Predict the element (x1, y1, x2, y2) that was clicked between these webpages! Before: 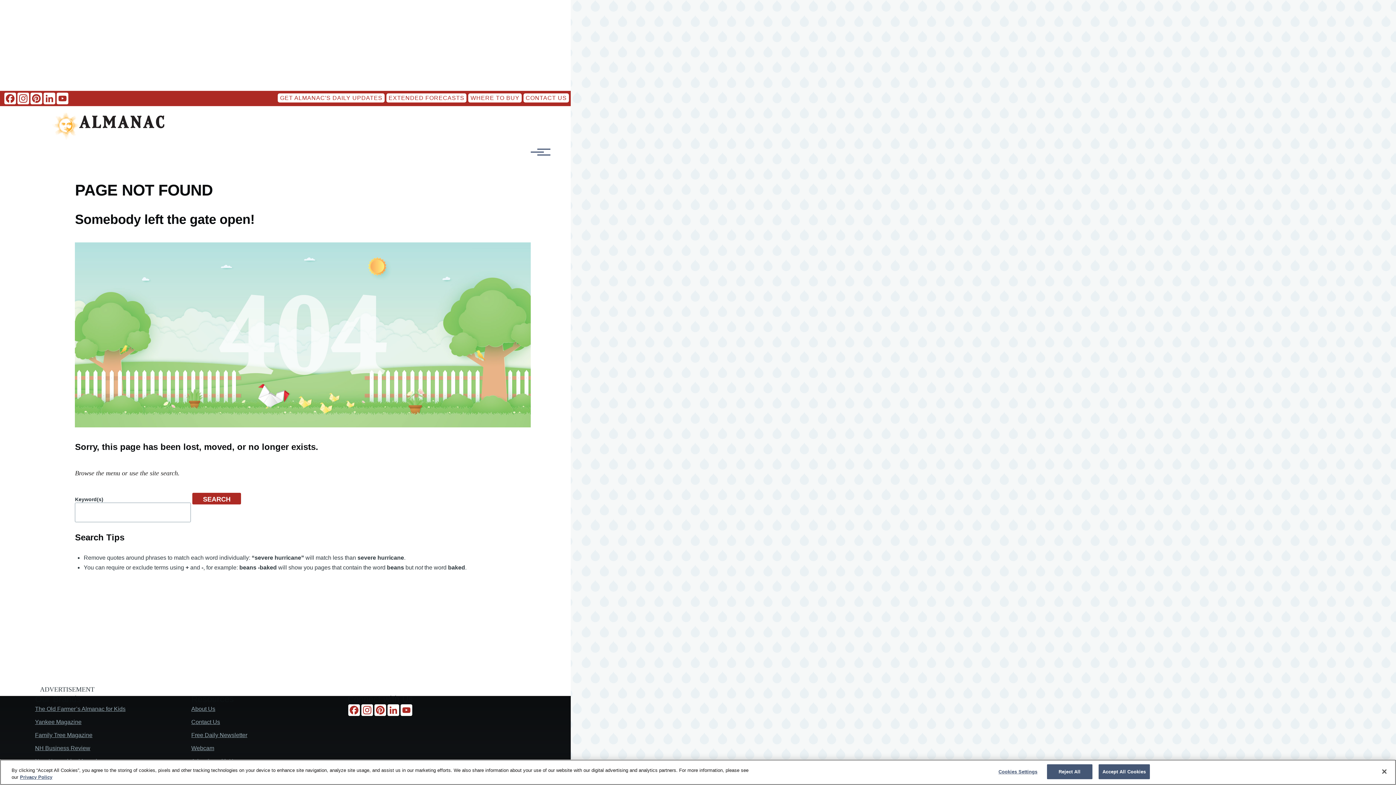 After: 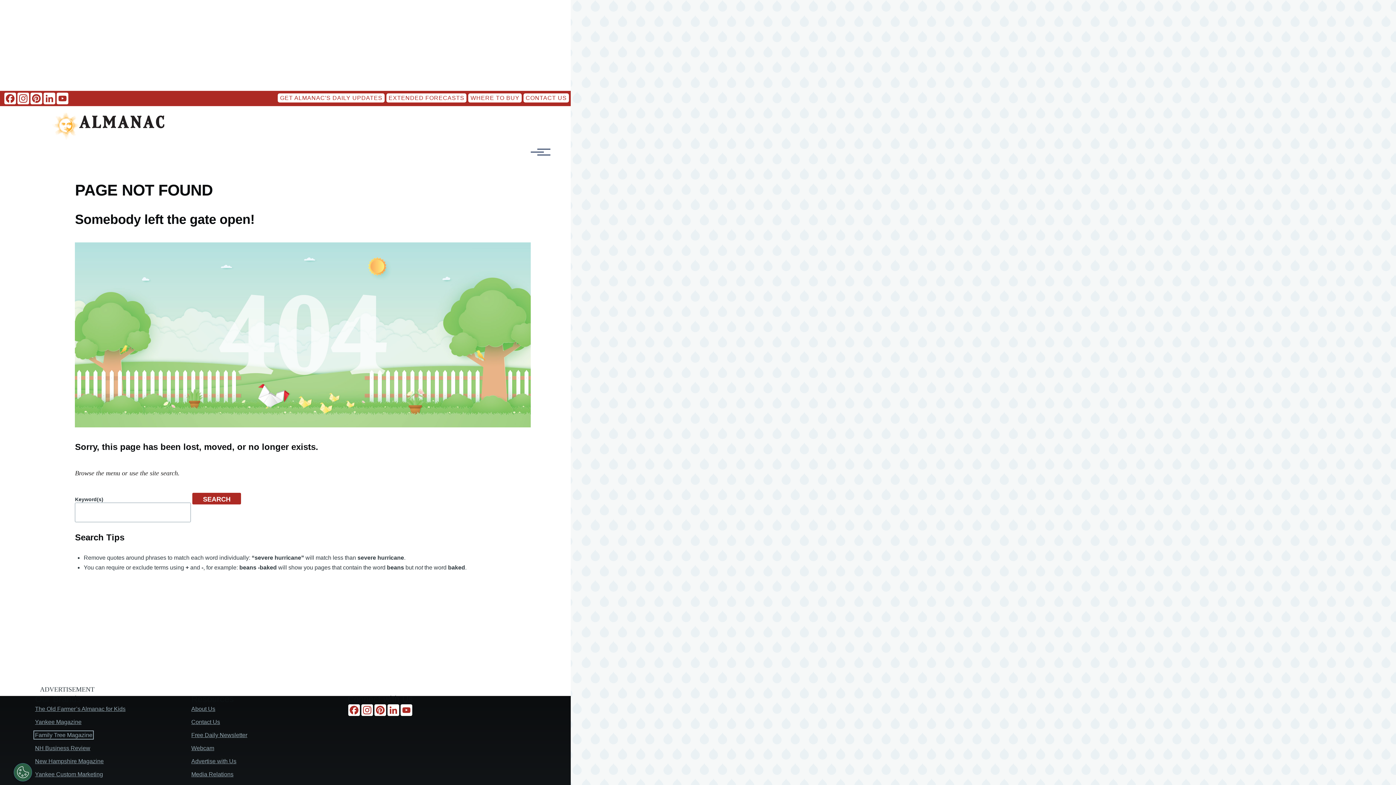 Action: label: Family Tree Magazine bbox: (35, 732, 92, 738)